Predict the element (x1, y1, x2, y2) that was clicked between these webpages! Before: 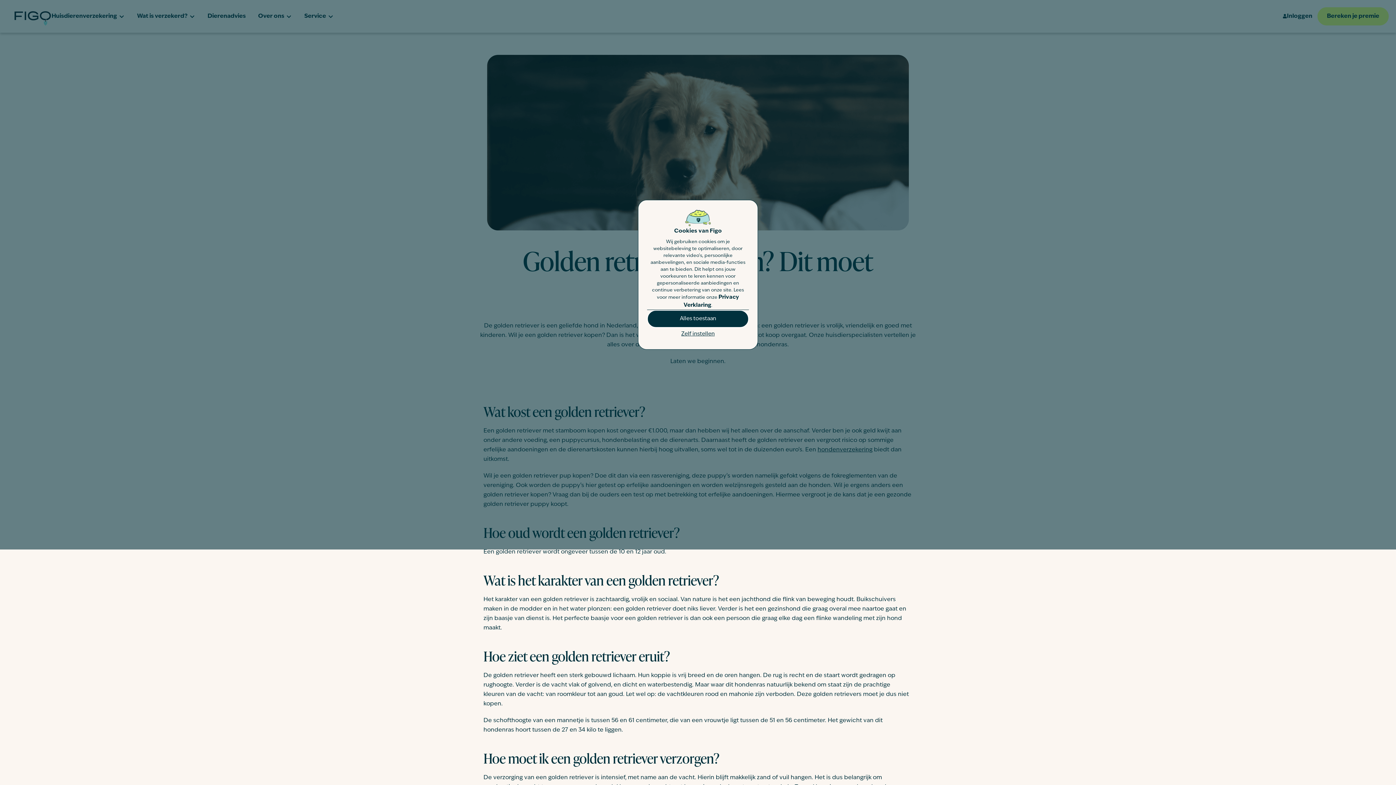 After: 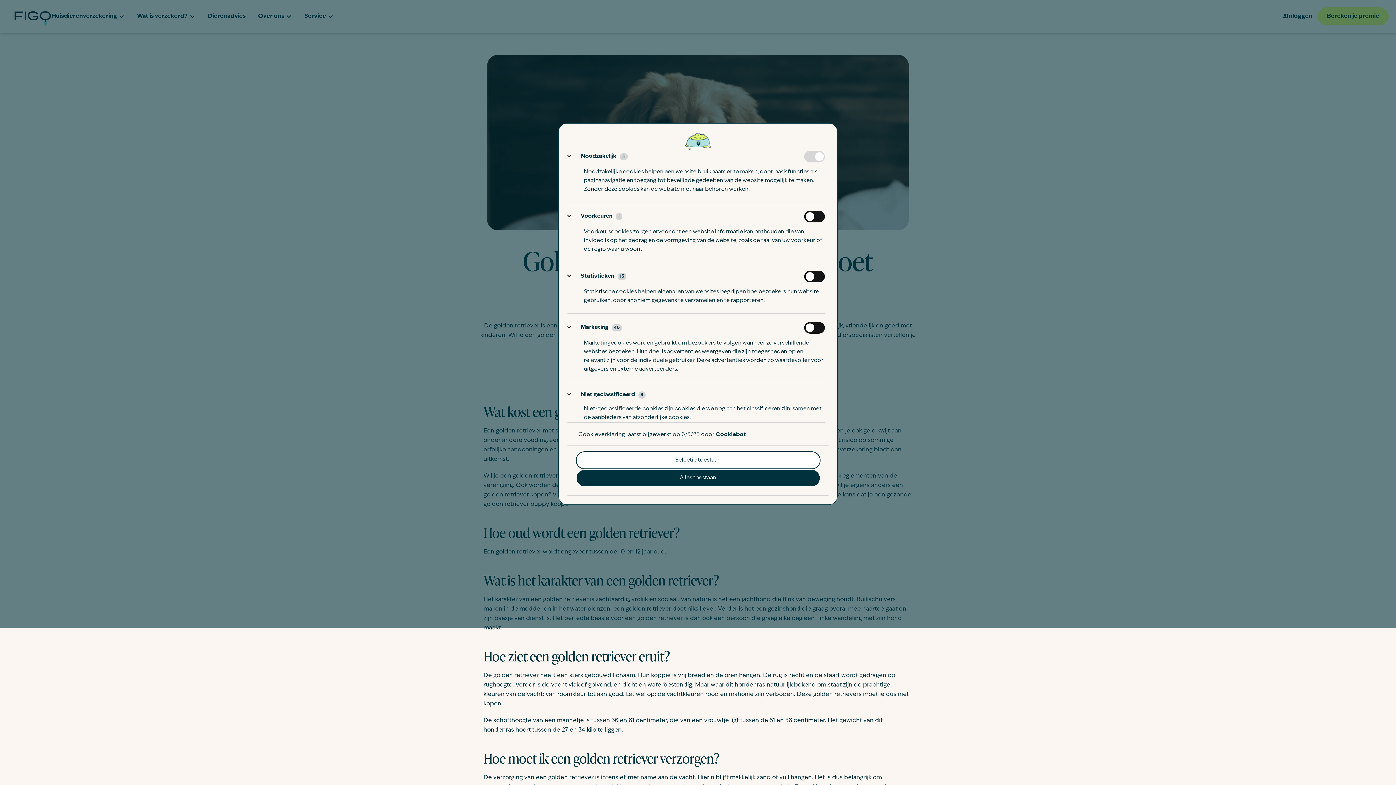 Action: label: Zelf instellen bbox: (677, 328, 718, 340)